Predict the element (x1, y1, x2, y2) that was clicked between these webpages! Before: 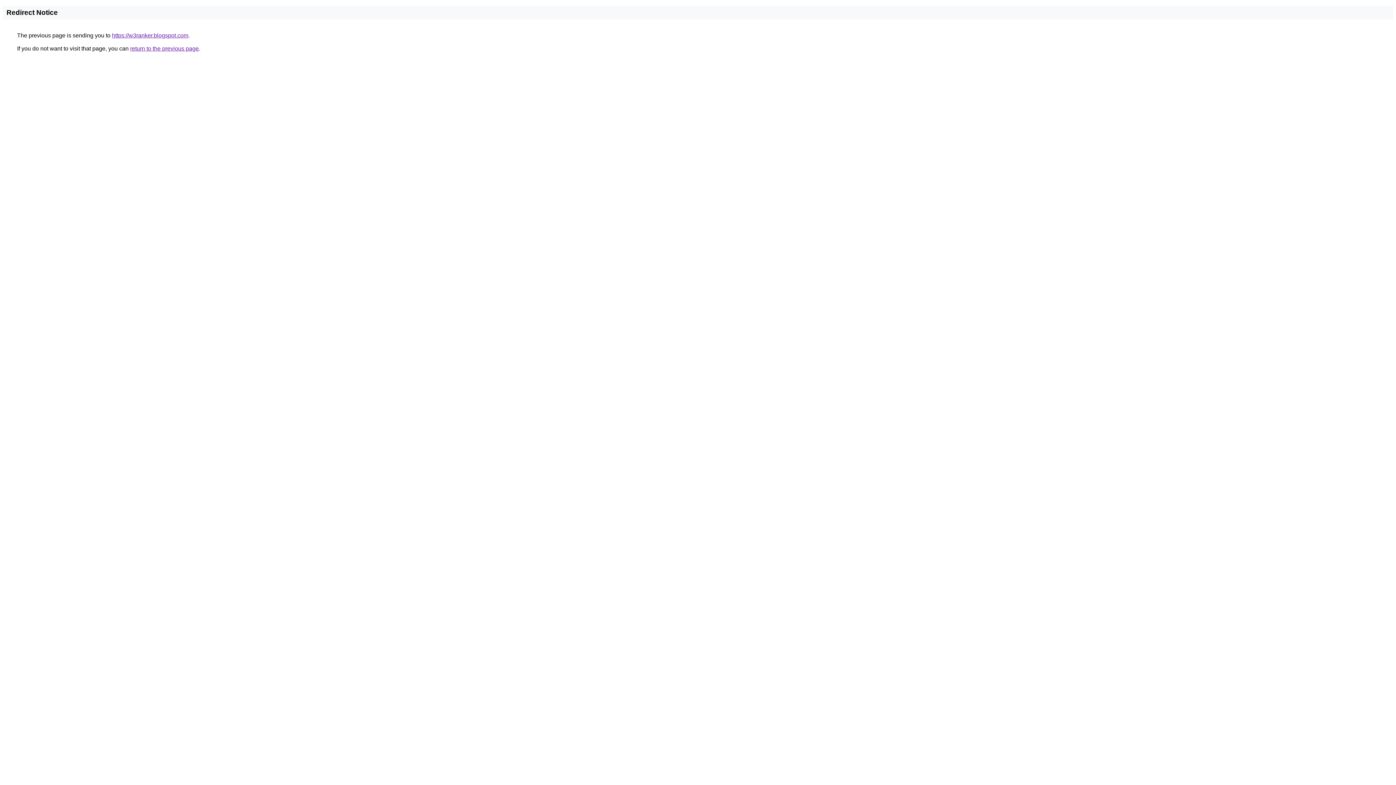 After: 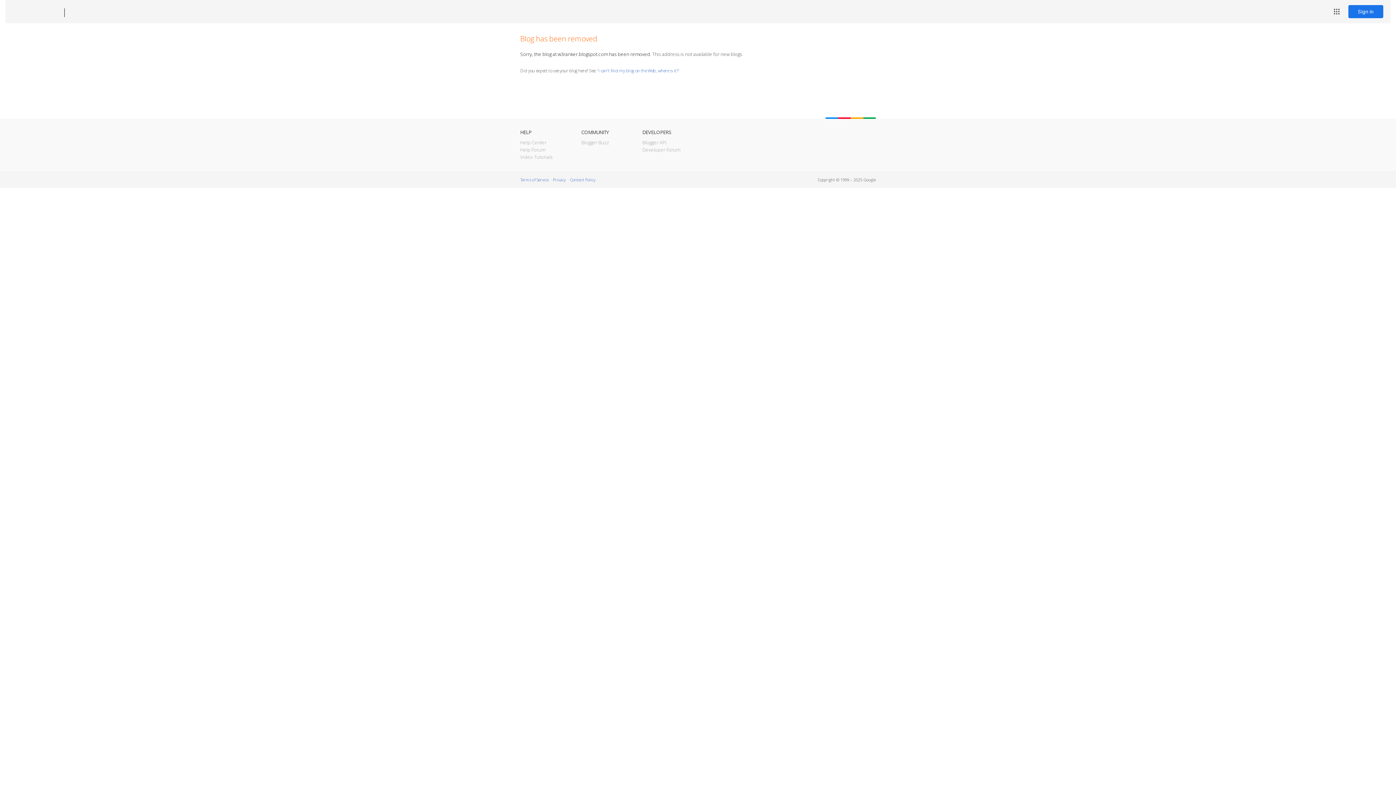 Action: label: https://w3ranker.blogspot.com bbox: (112, 32, 188, 38)